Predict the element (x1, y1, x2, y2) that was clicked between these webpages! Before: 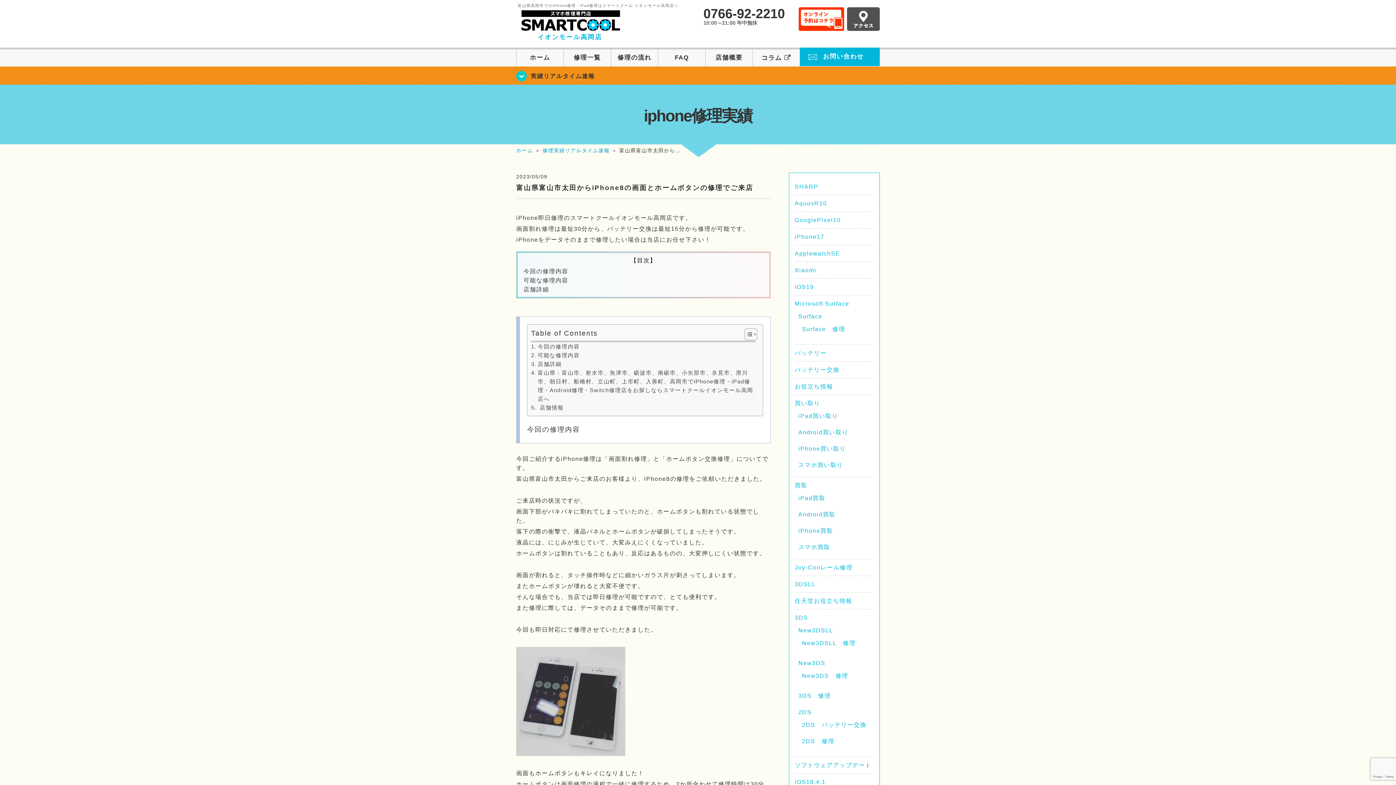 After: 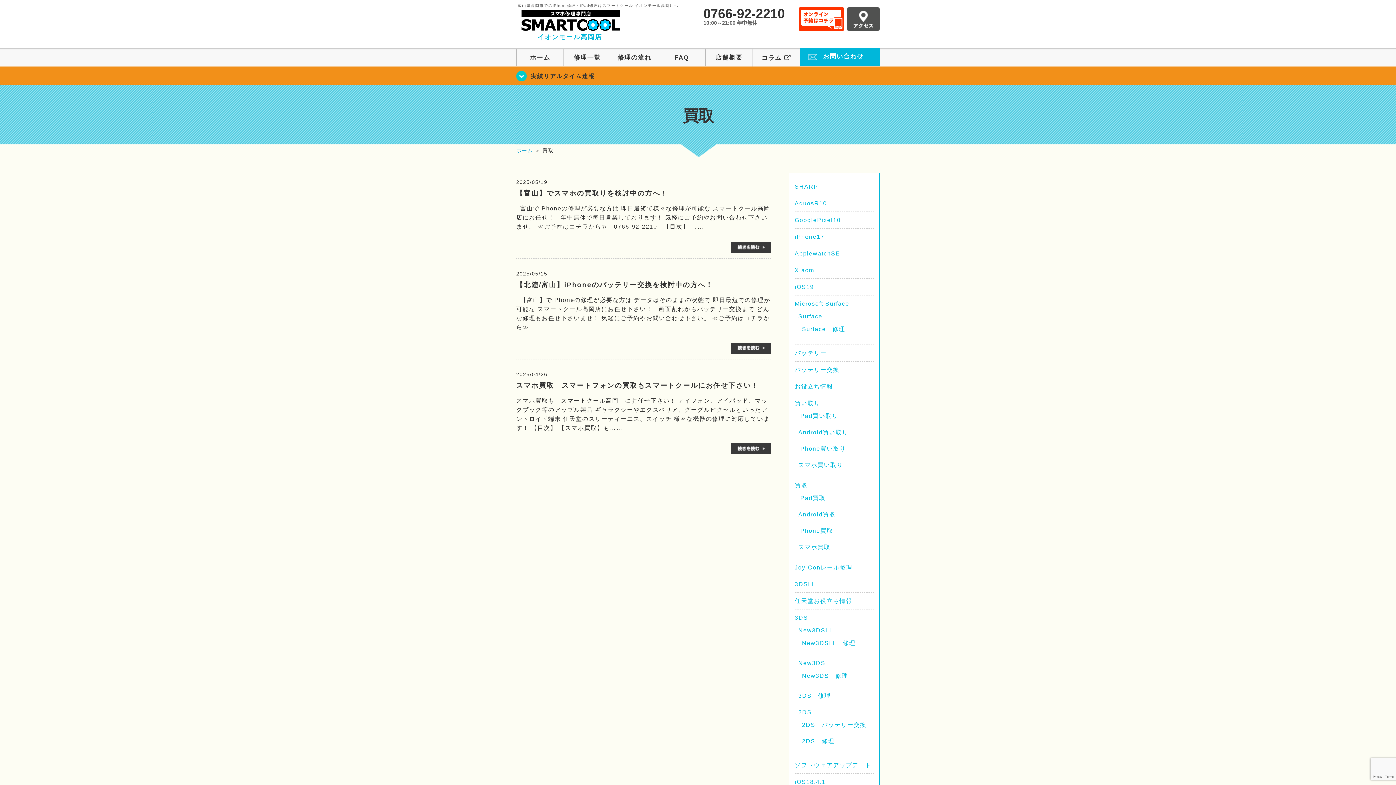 Action: label: 買取 bbox: (794, 482, 807, 488)